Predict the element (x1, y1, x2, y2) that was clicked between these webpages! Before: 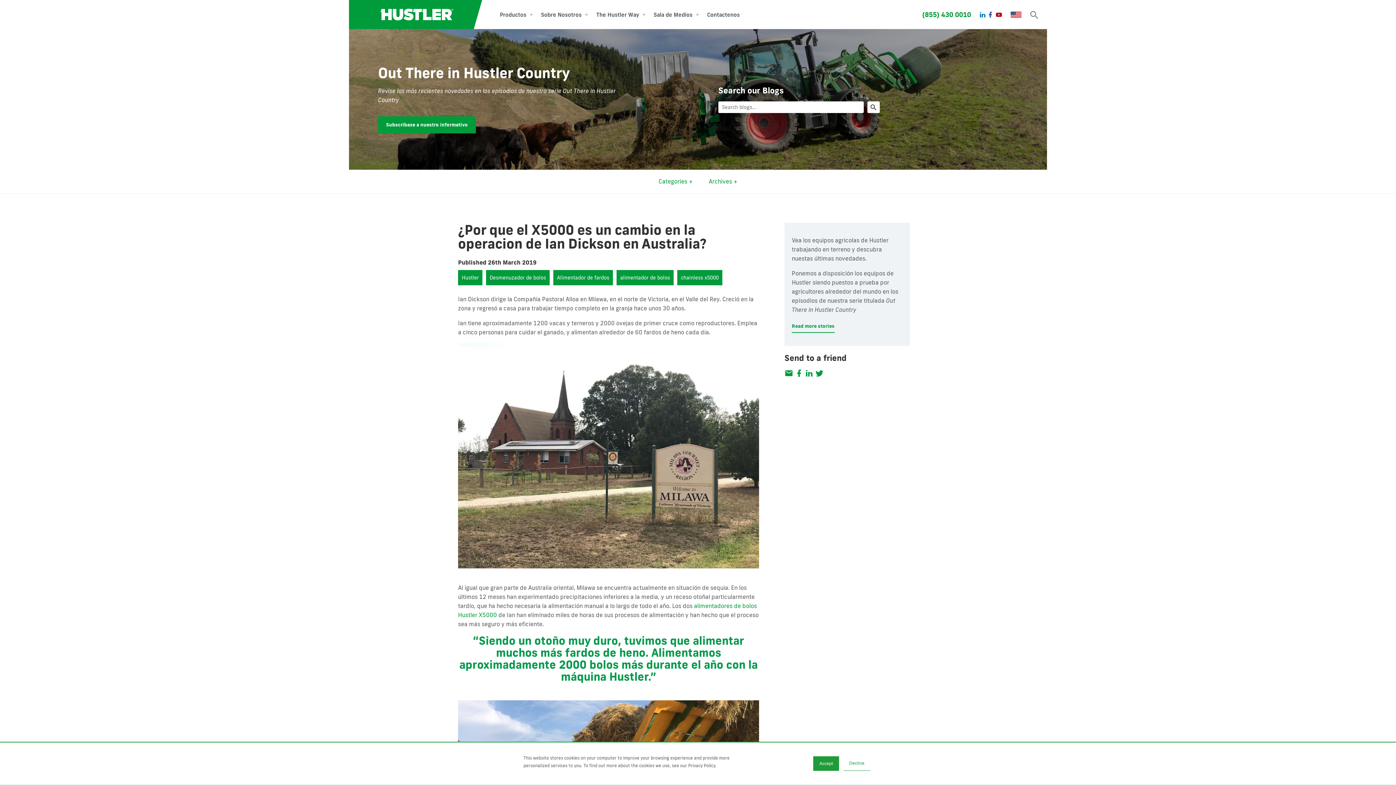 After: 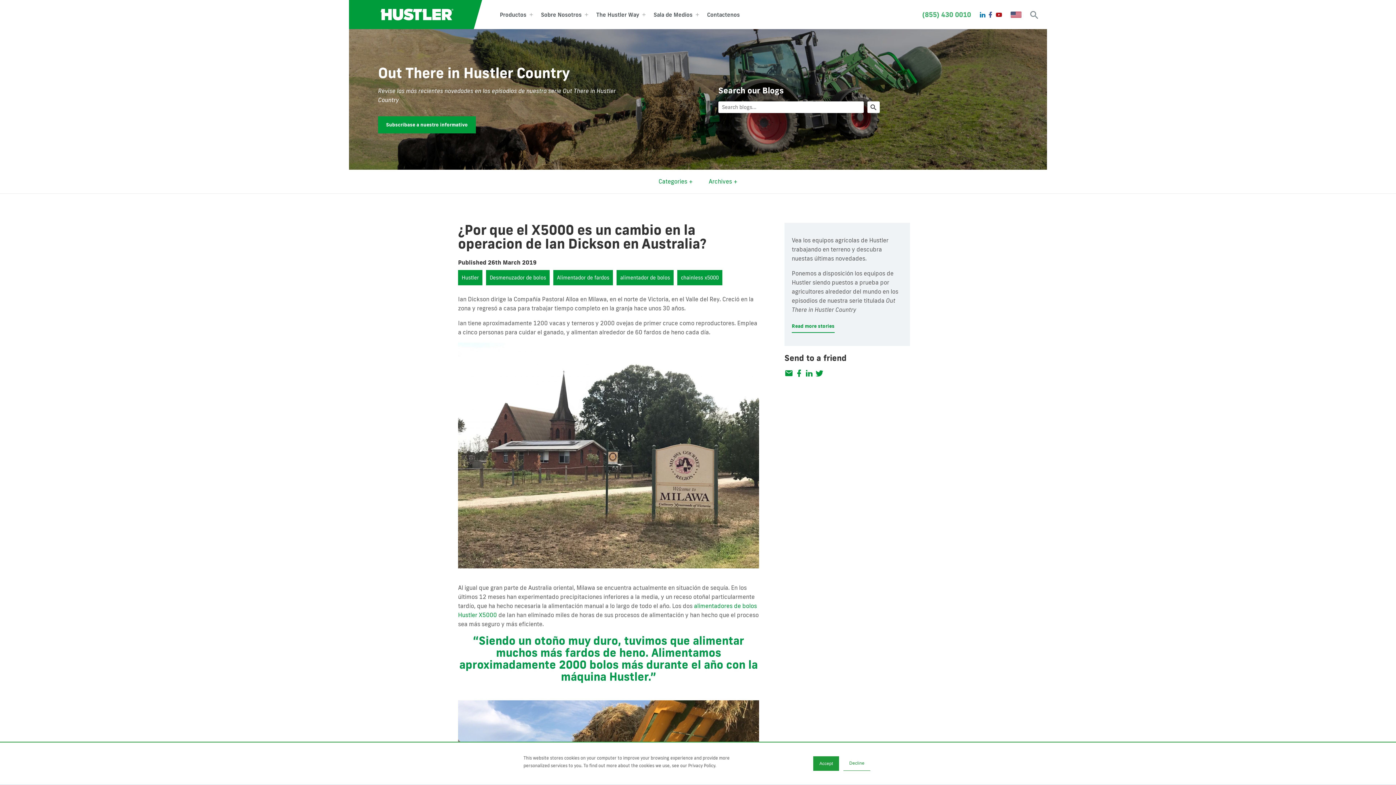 Action: label: (855) 430 0010 bbox: (922, 10, 971, 18)